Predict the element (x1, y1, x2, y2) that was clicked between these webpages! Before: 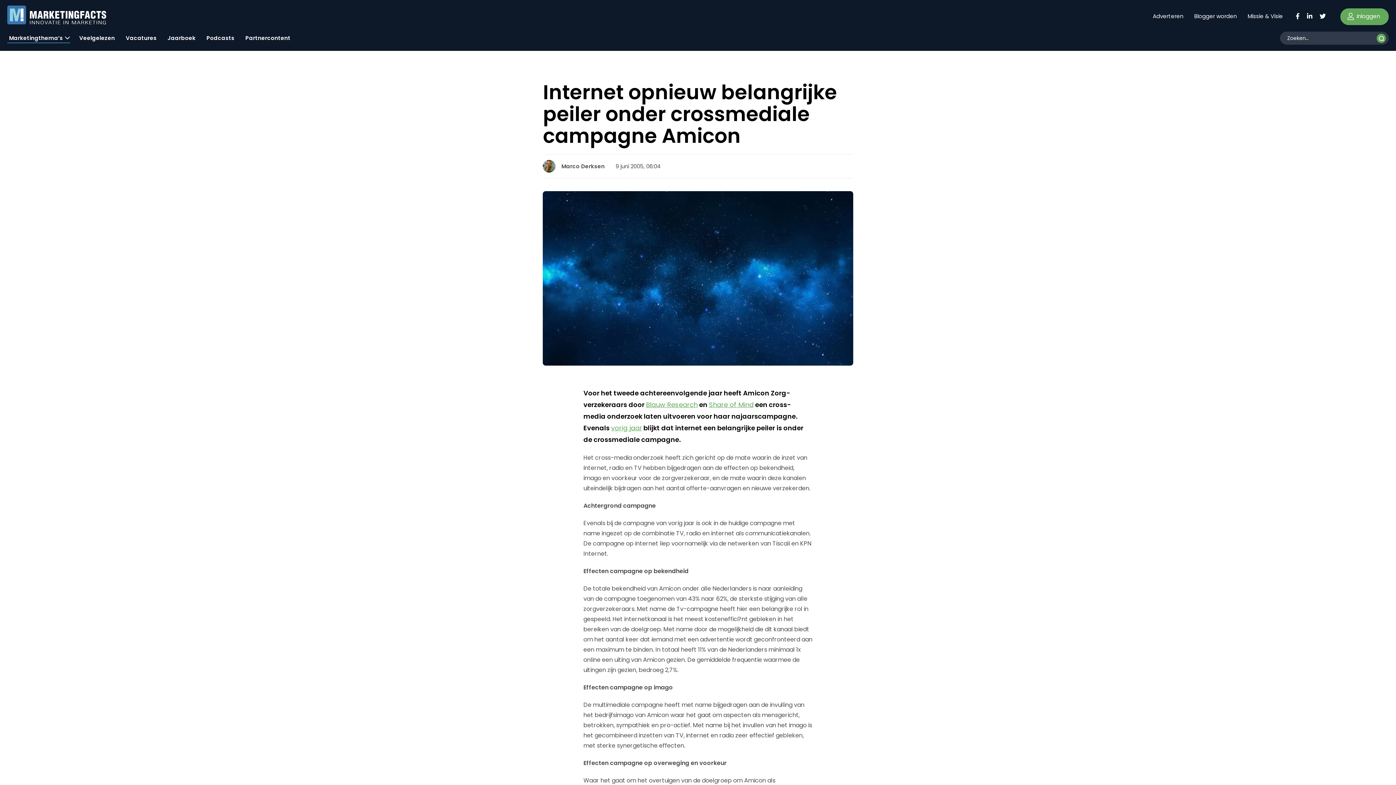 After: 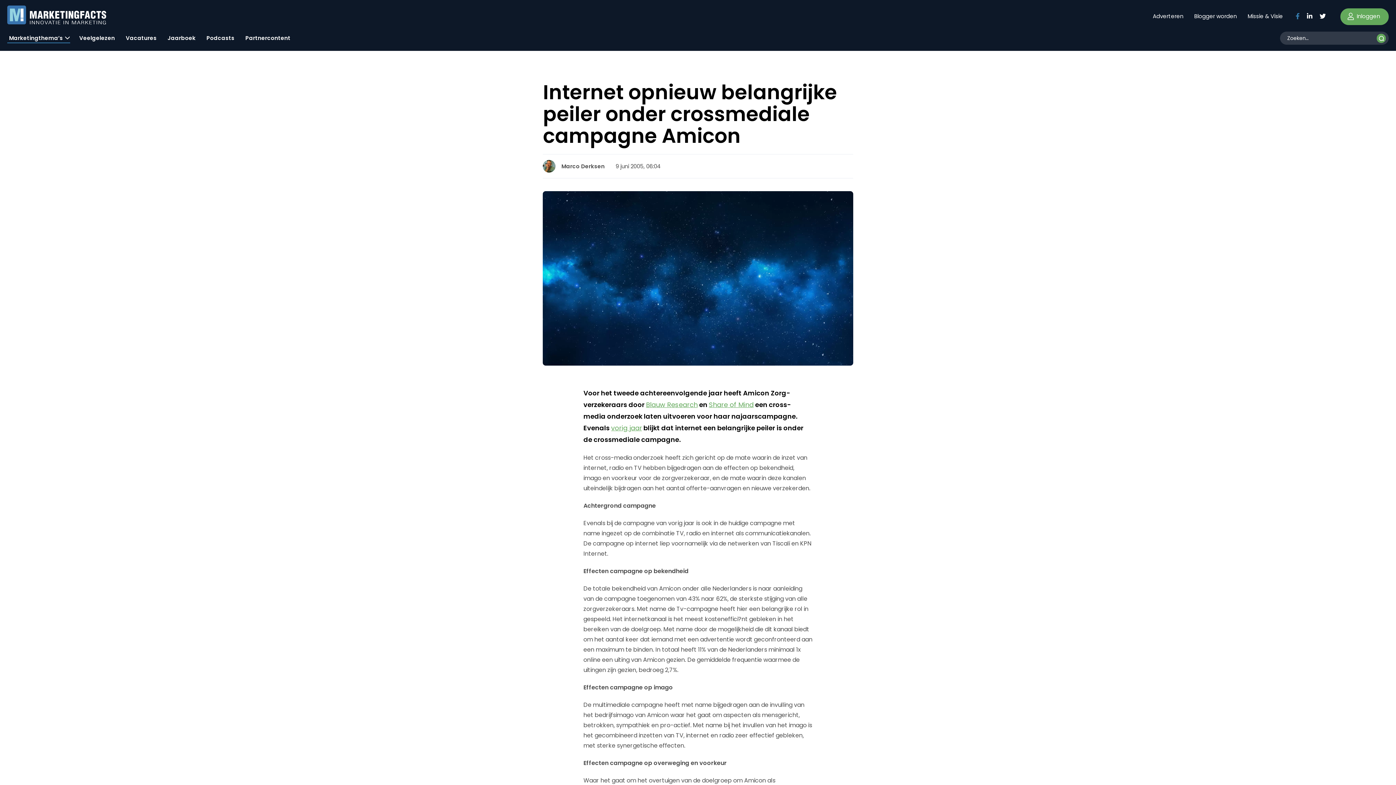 Action: bbox: (1296, 11, 1299, 19)